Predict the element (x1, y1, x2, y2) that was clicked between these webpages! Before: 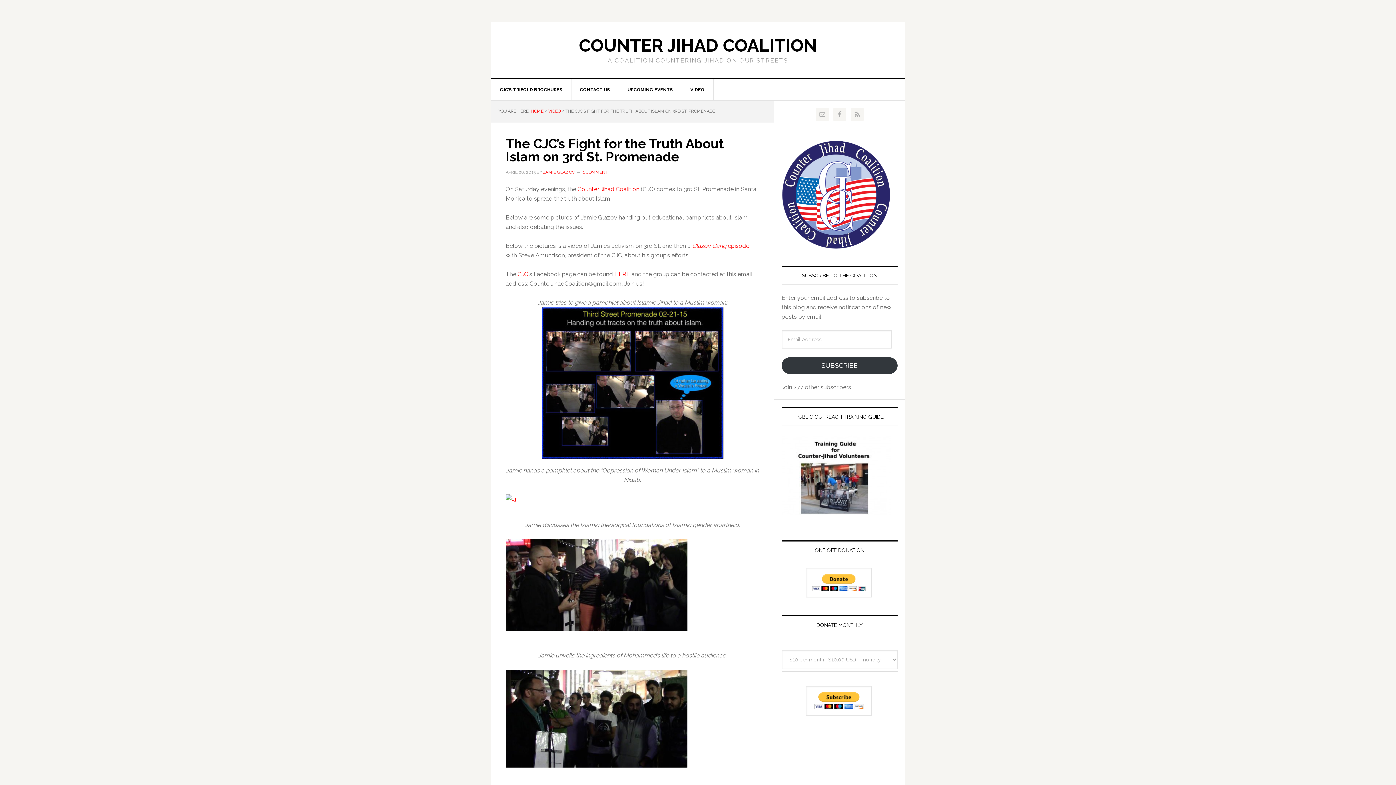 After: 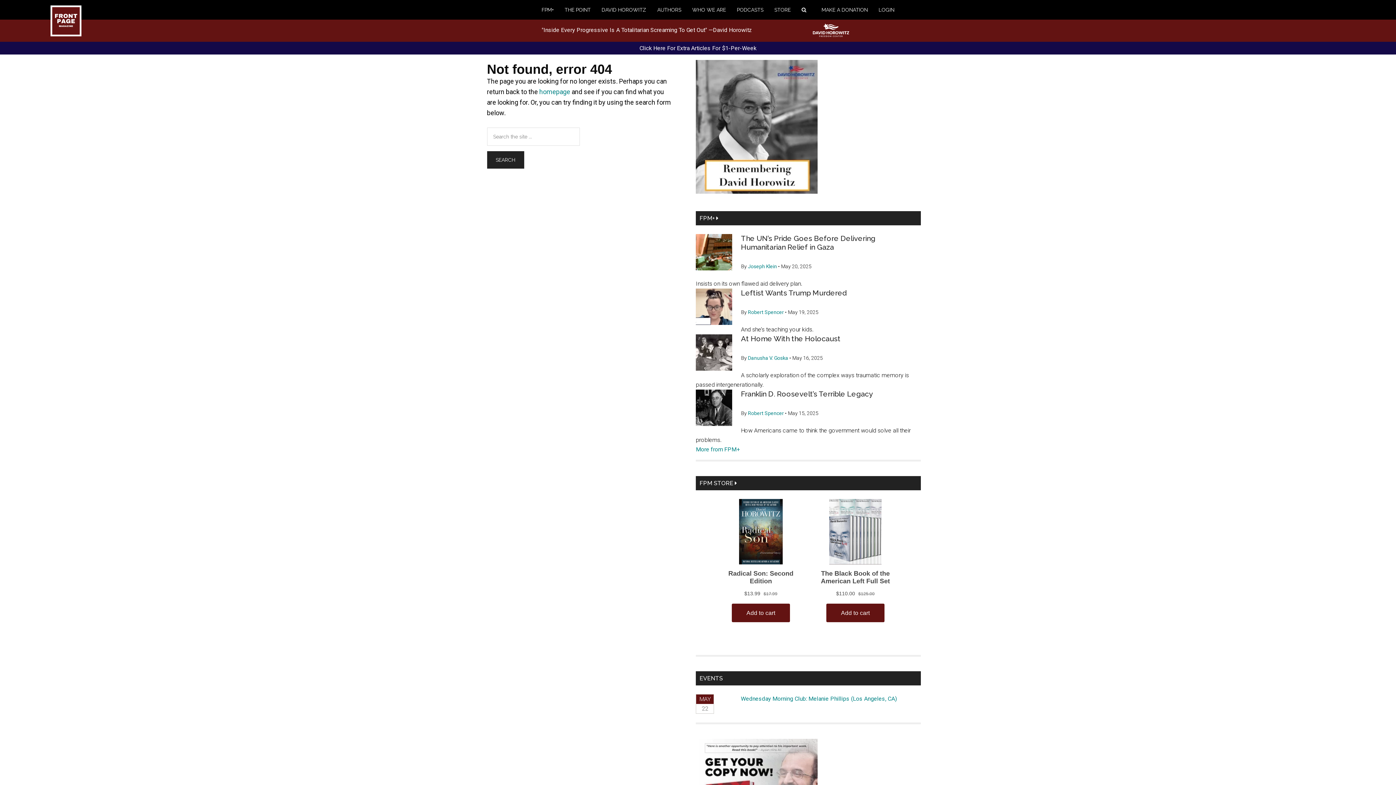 Action: bbox: (692, 242, 749, 249) label: Glazov Gang episode